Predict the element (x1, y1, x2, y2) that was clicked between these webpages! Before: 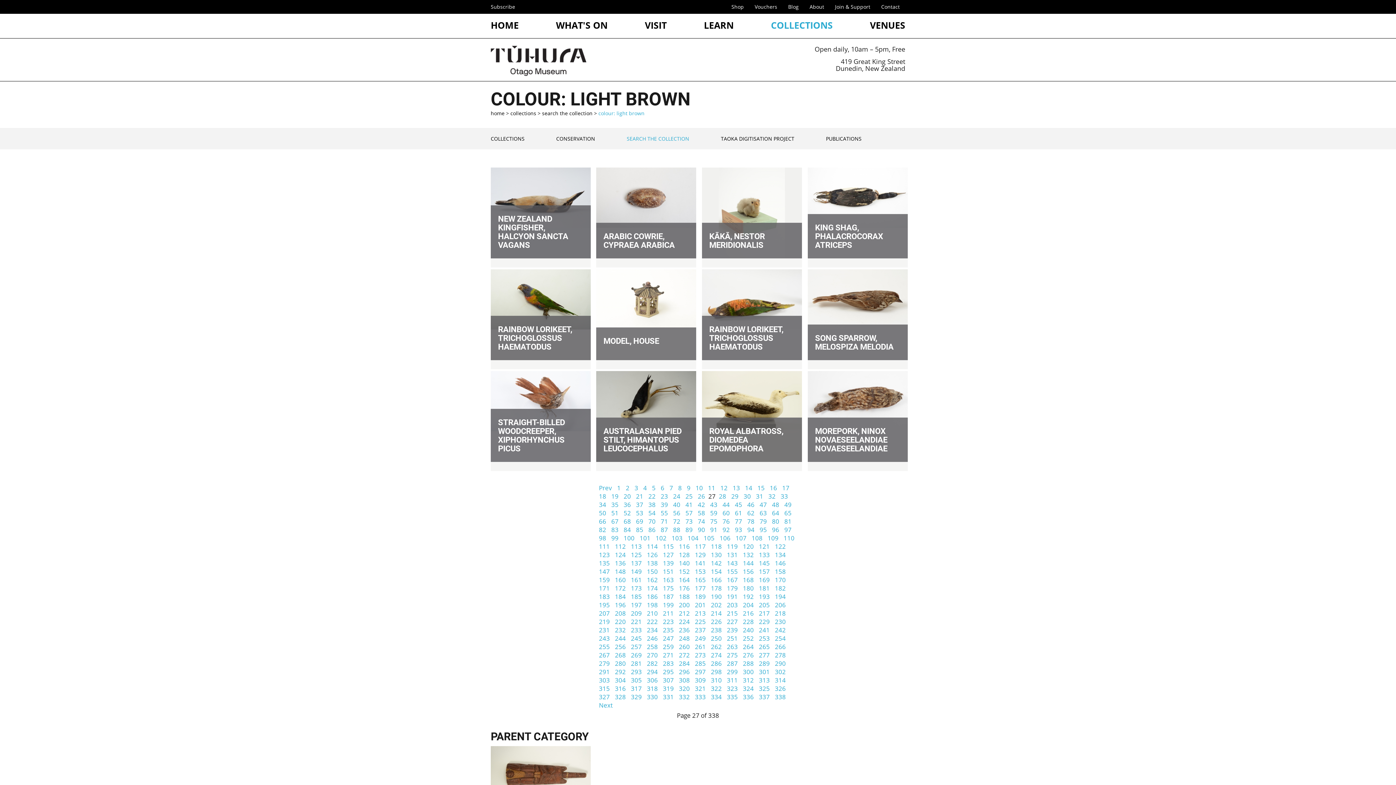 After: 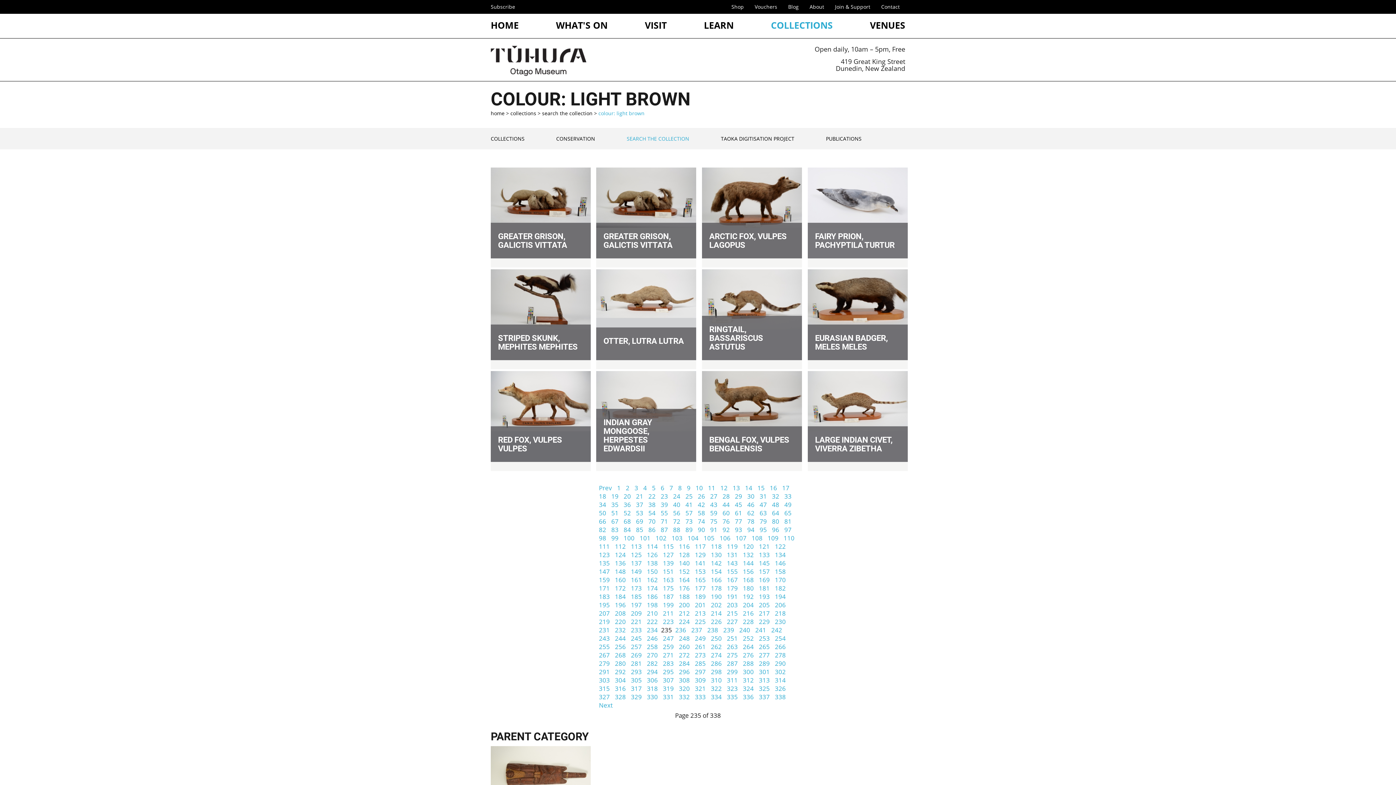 Action: label: 235 bbox: (661, 624, 675, 636)